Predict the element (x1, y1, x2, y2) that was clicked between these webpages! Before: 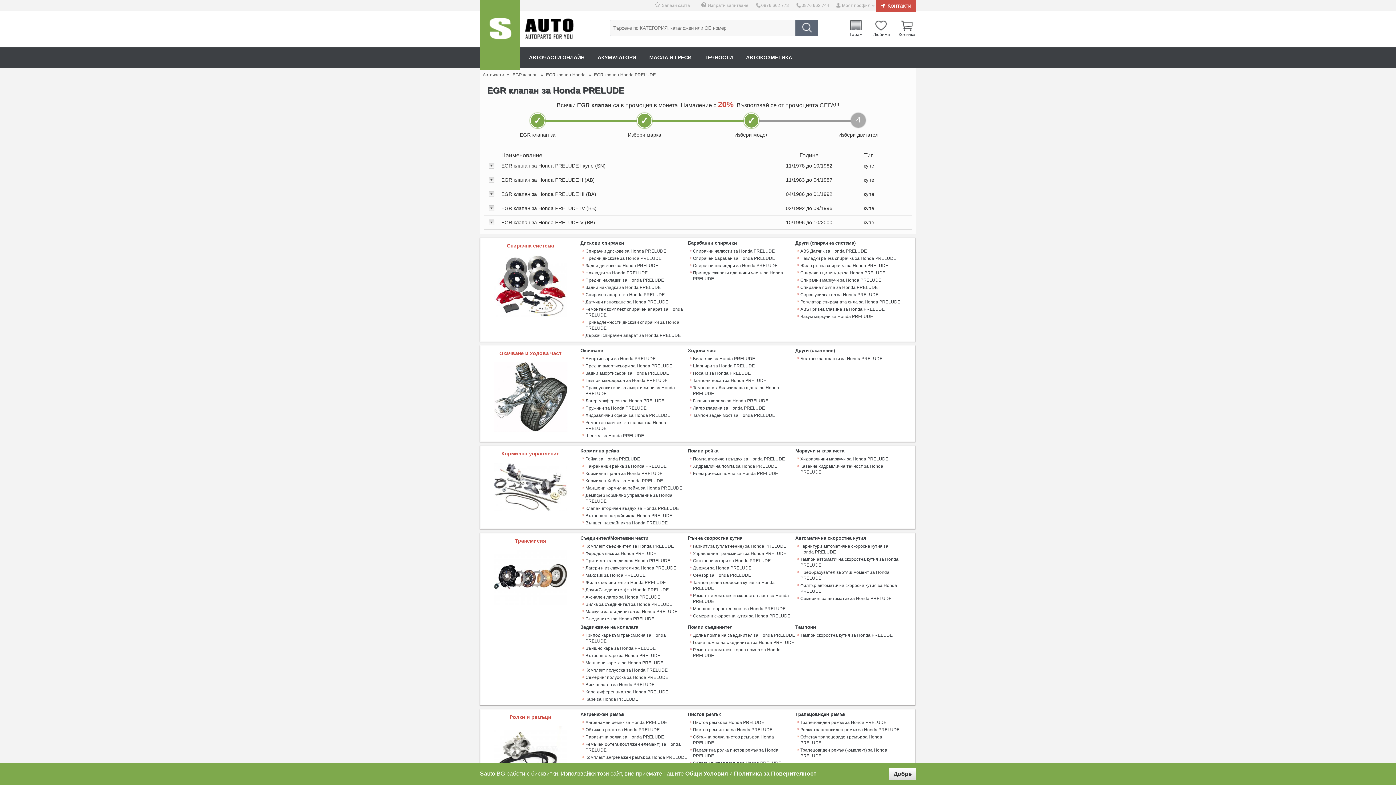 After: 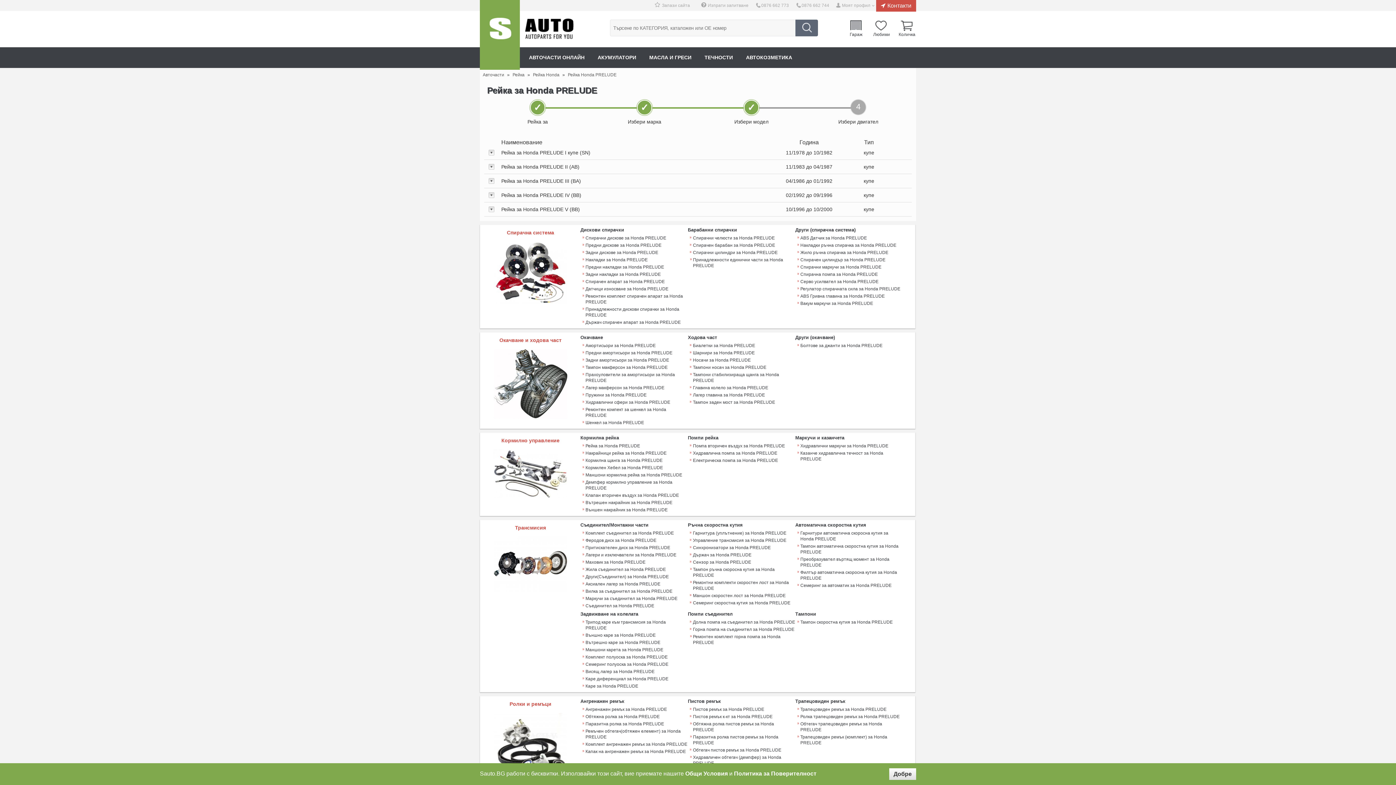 Action: bbox: (580, 456, 640, 462) label: Рейка за Honda PRELUDE